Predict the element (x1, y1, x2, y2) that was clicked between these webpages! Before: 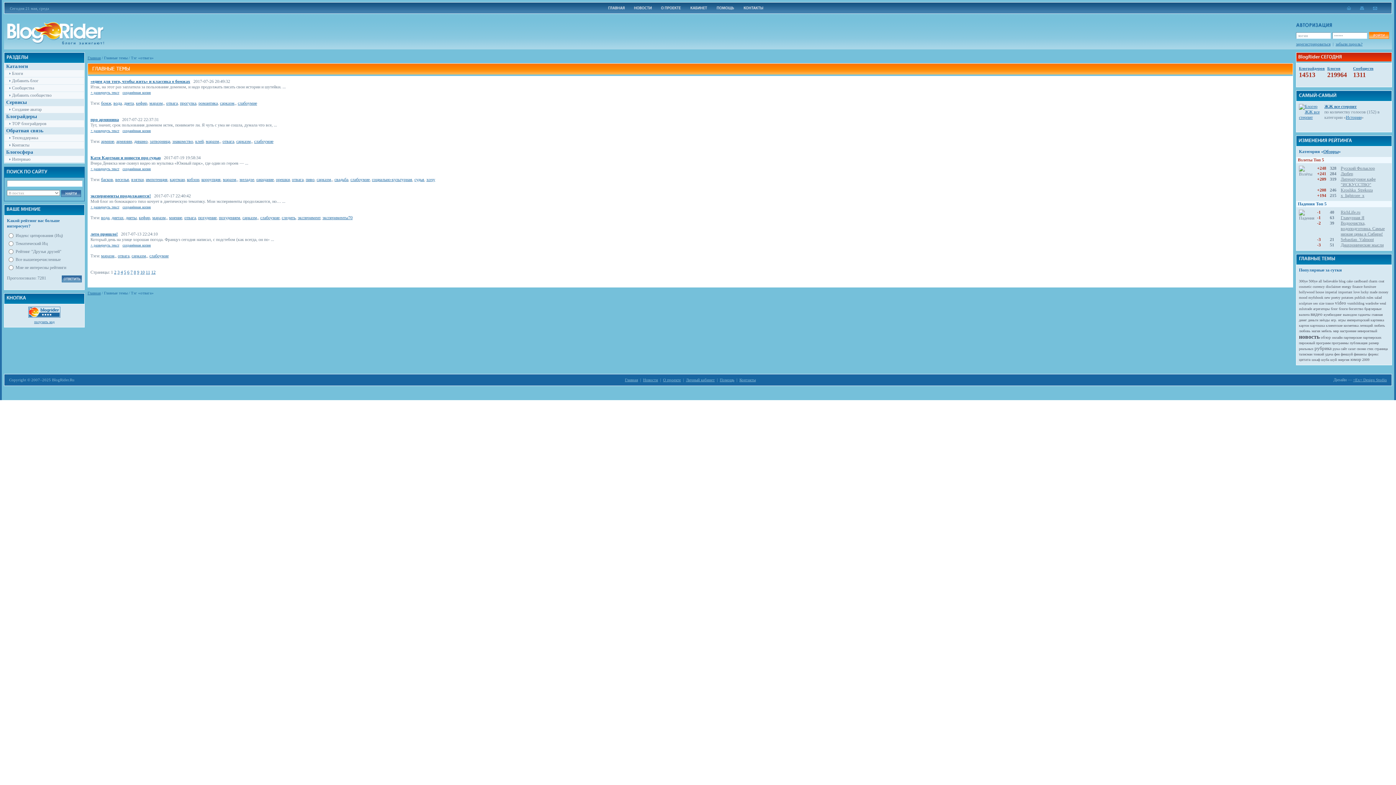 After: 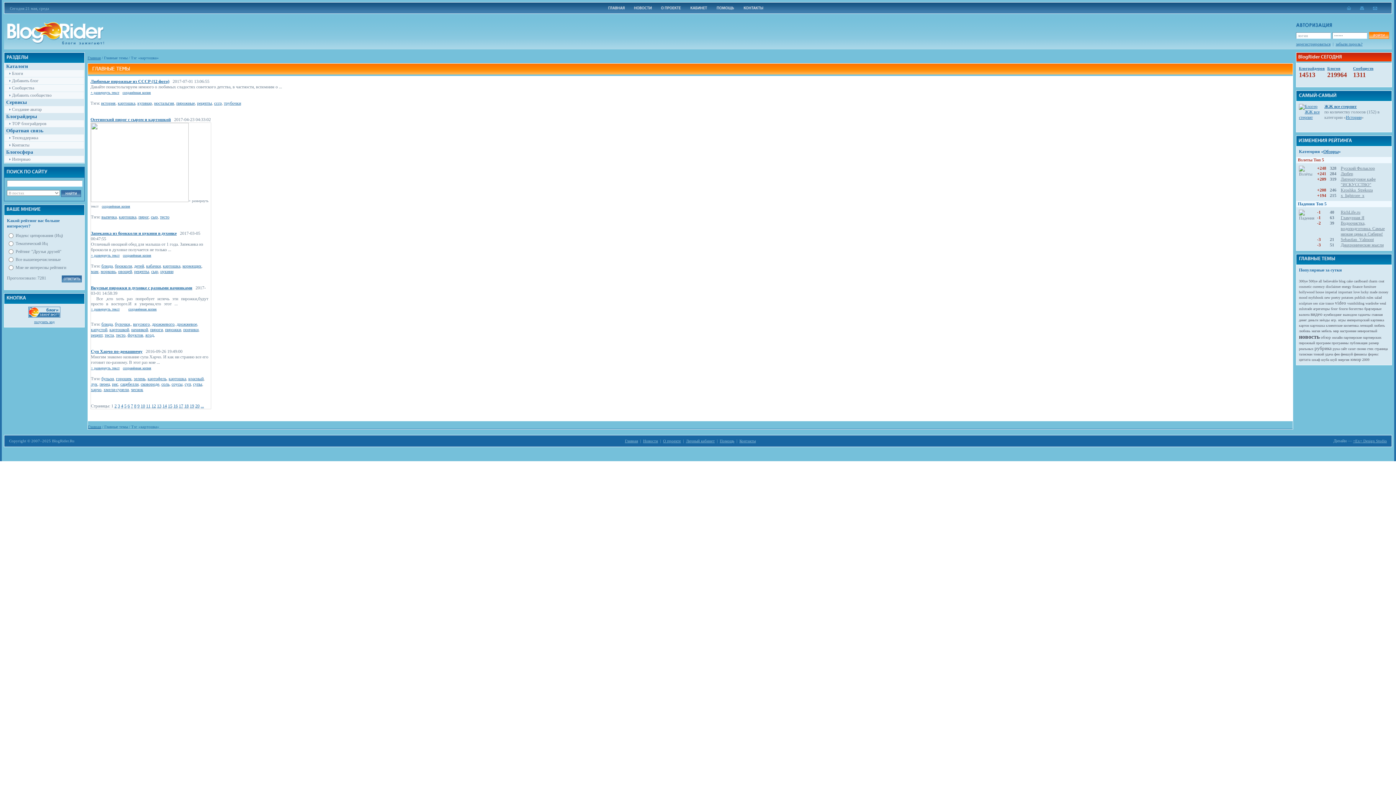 Action: bbox: (1310, 323, 1325, 327) label: картошка